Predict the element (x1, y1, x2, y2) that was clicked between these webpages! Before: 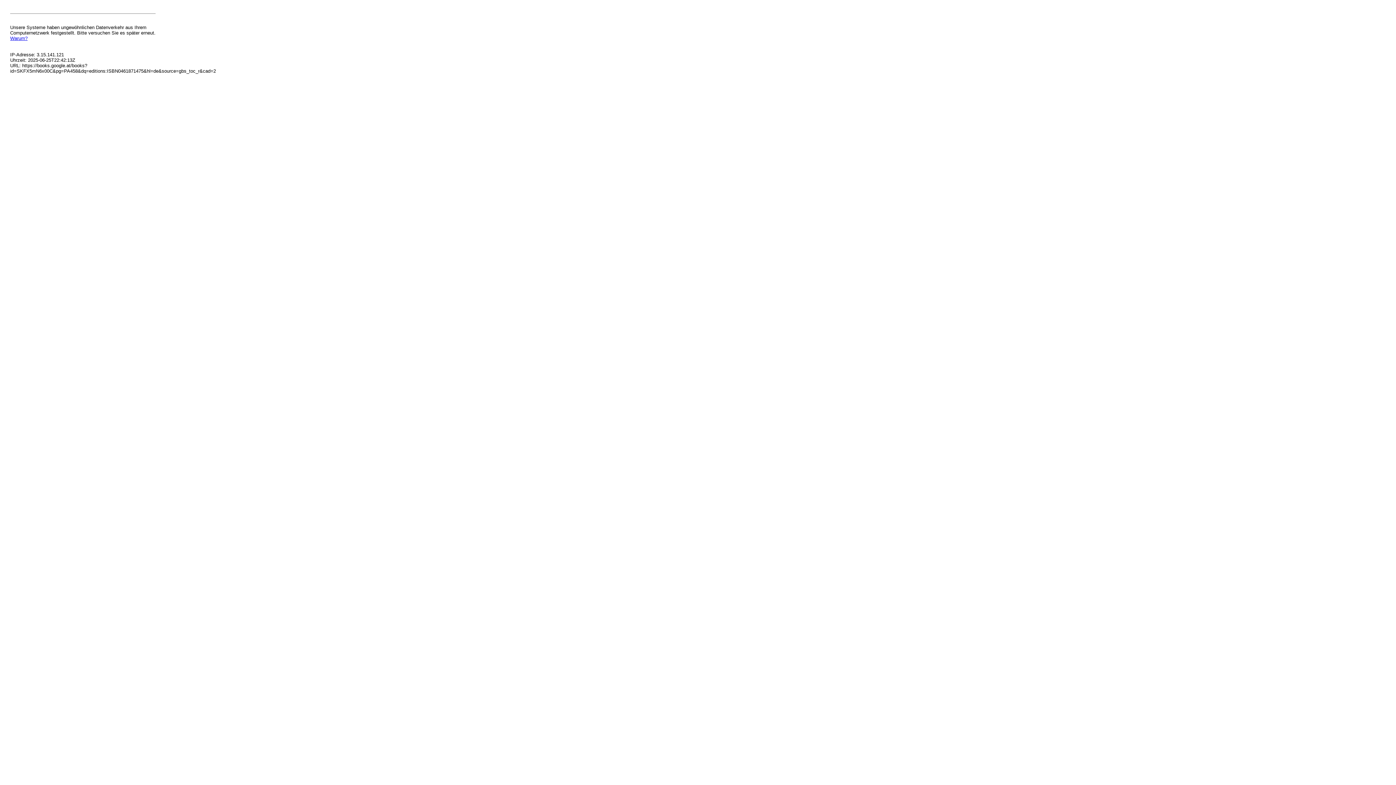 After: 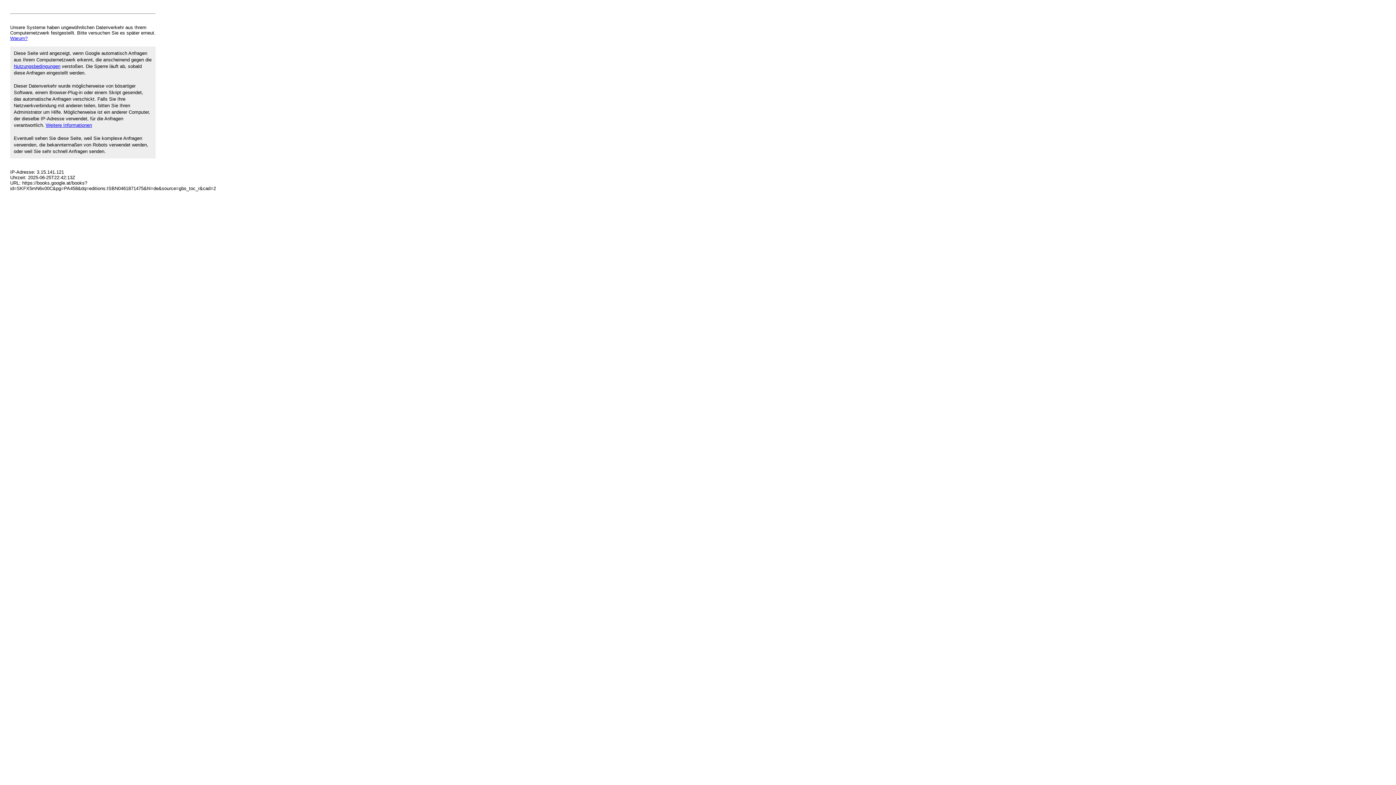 Action: bbox: (10, 35, 27, 41) label: Warum?